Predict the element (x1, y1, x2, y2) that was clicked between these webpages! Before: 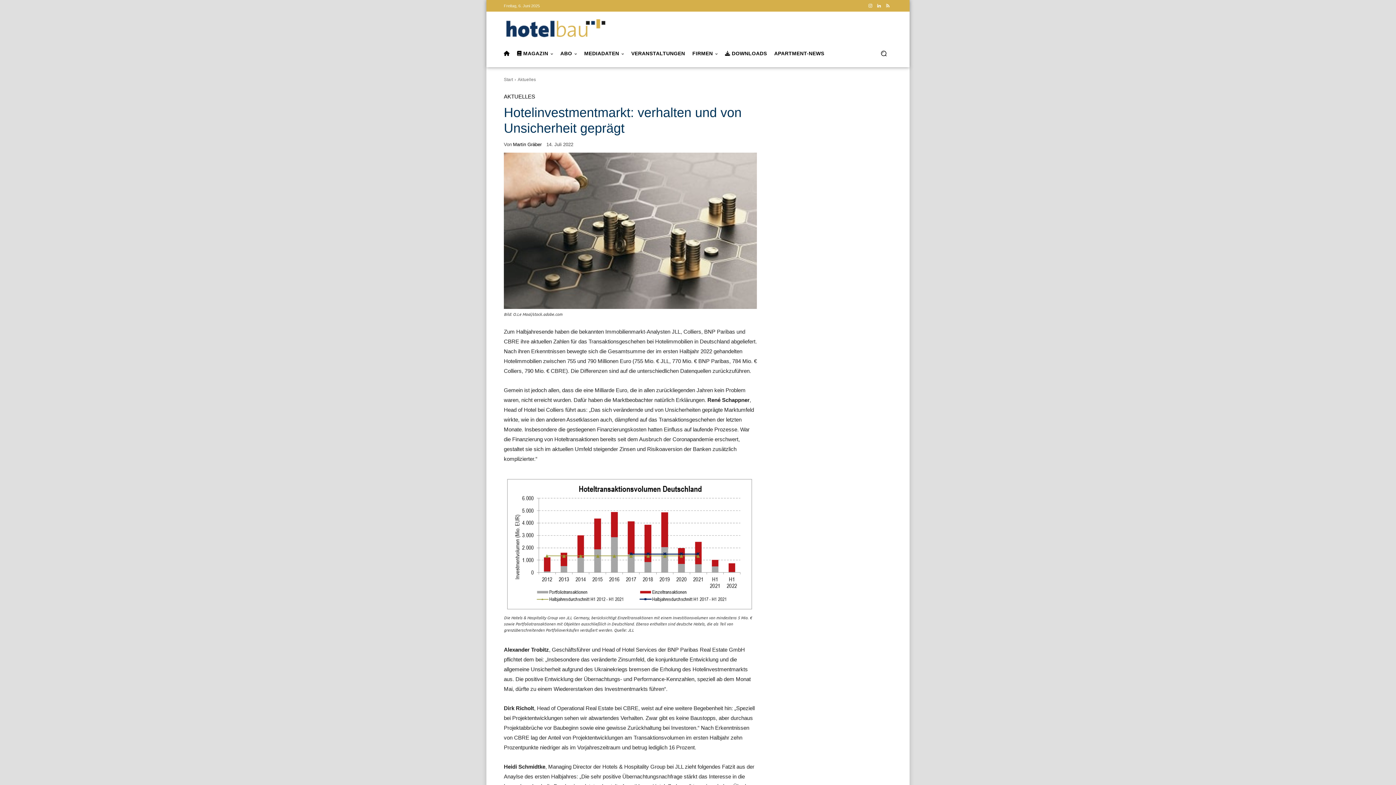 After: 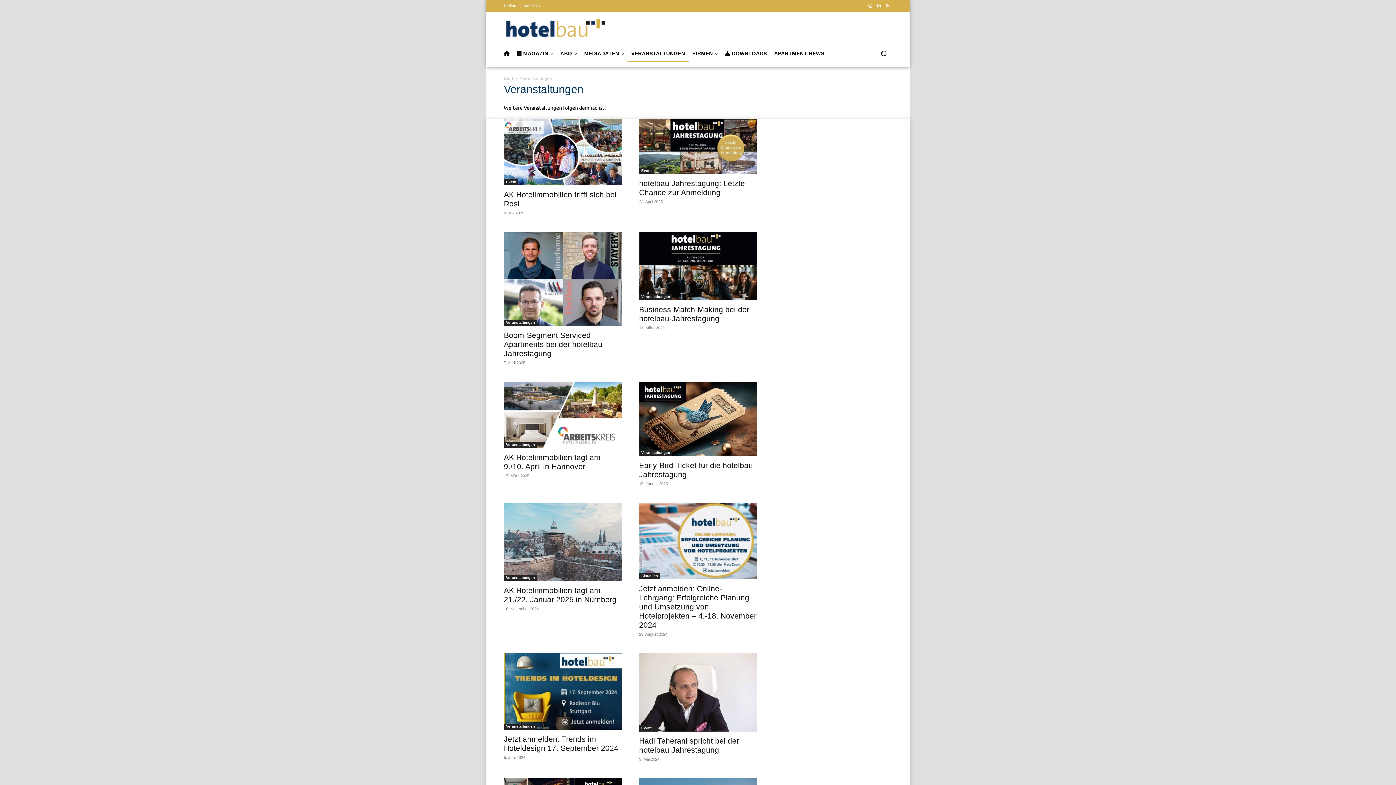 Action: label: VERANSTALTUNGEN bbox: (627, 44, 688, 62)